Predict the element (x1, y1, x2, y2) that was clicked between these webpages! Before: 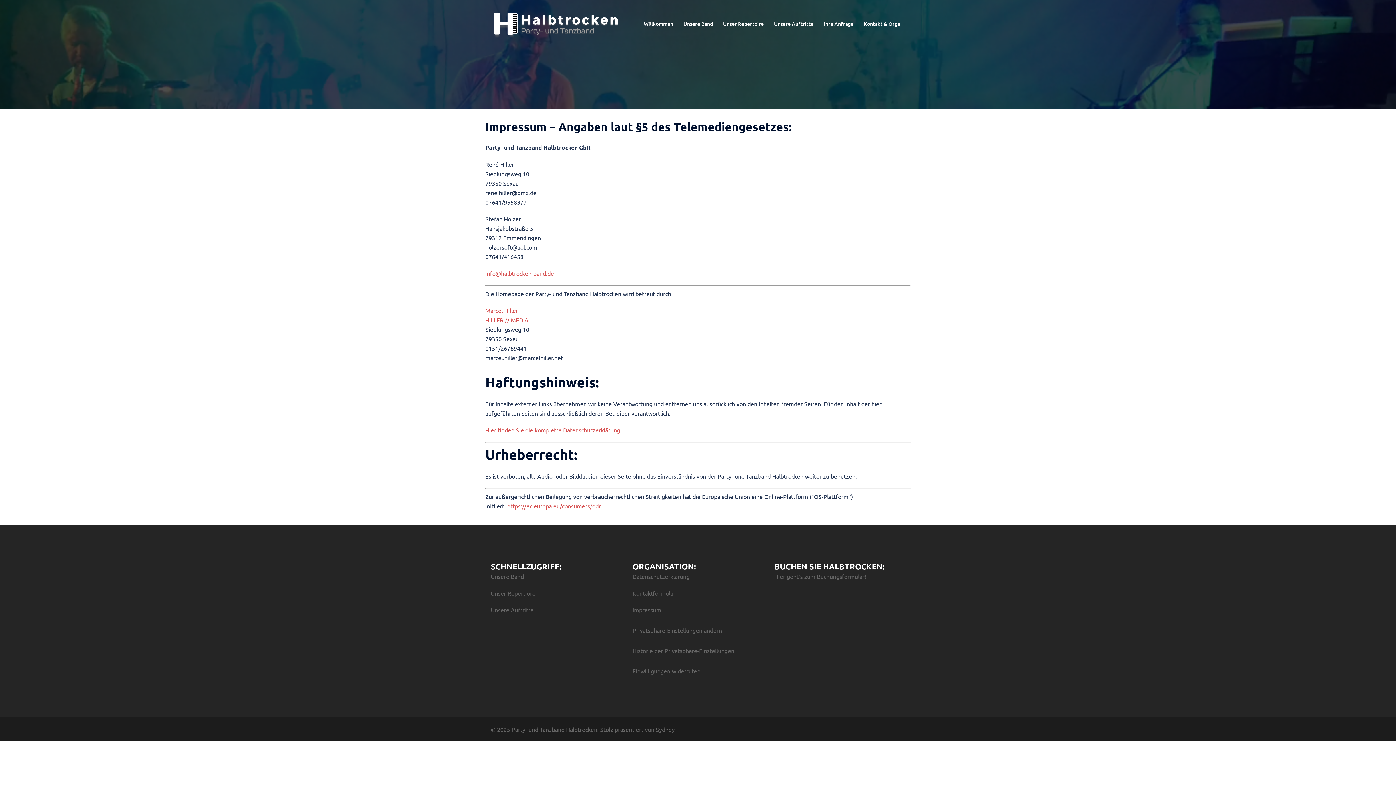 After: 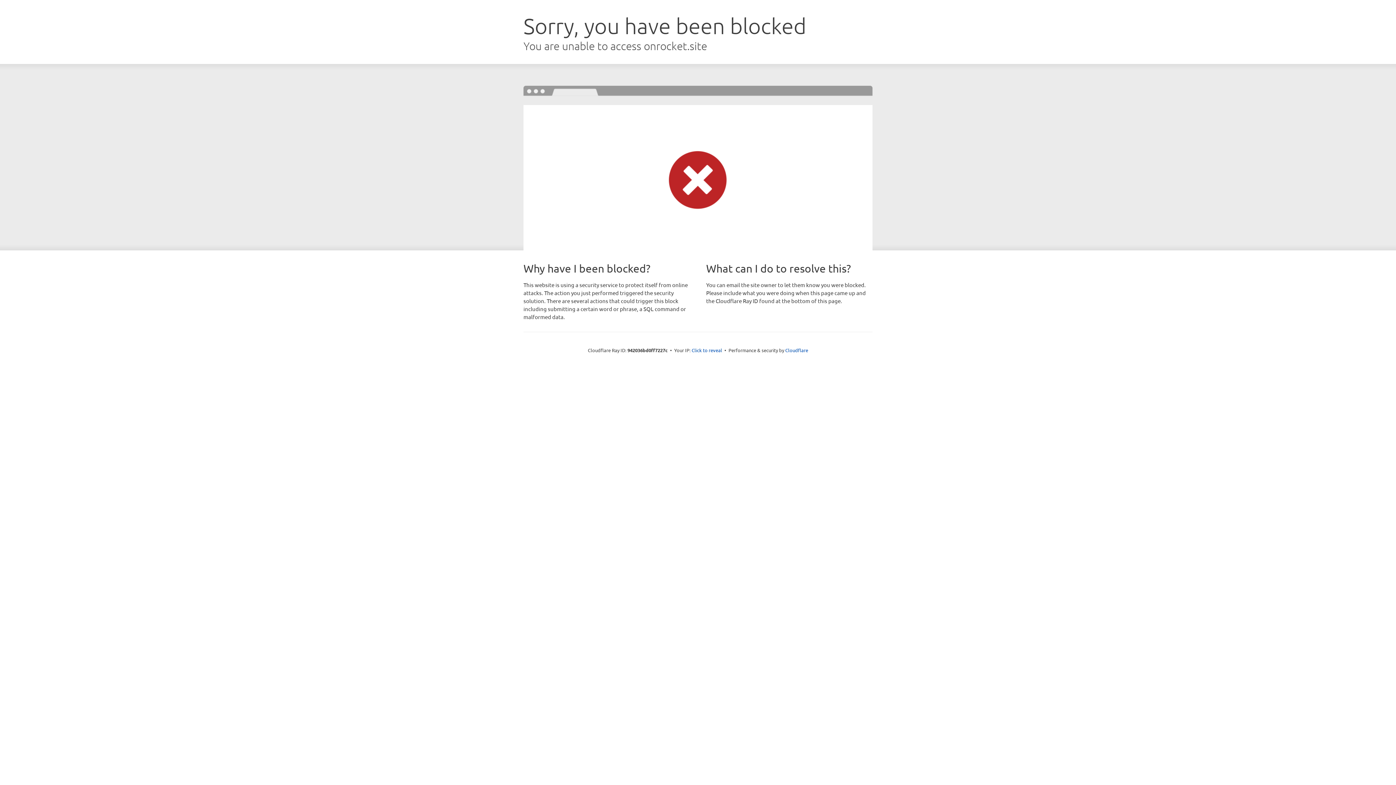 Action: label: Sydney bbox: (656, 726, 674, 733)